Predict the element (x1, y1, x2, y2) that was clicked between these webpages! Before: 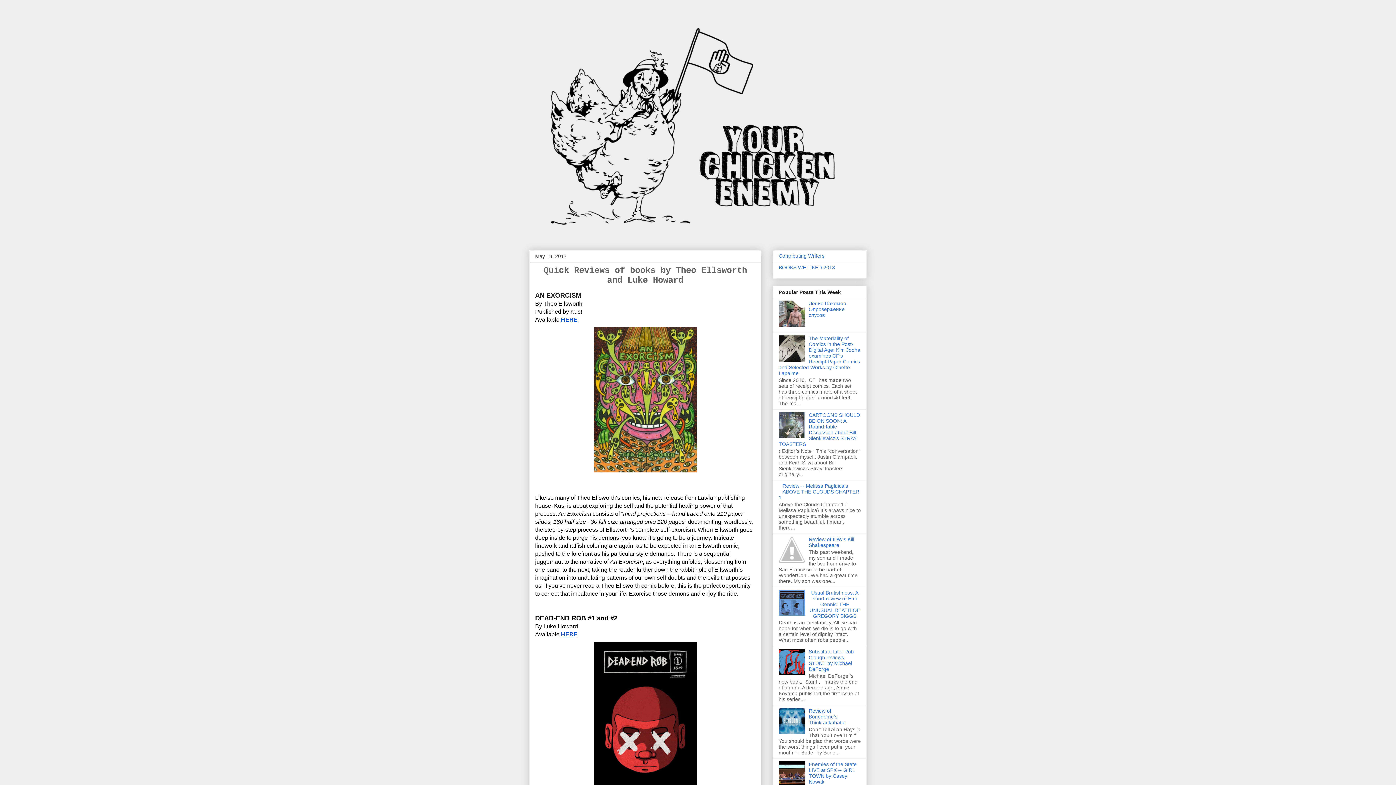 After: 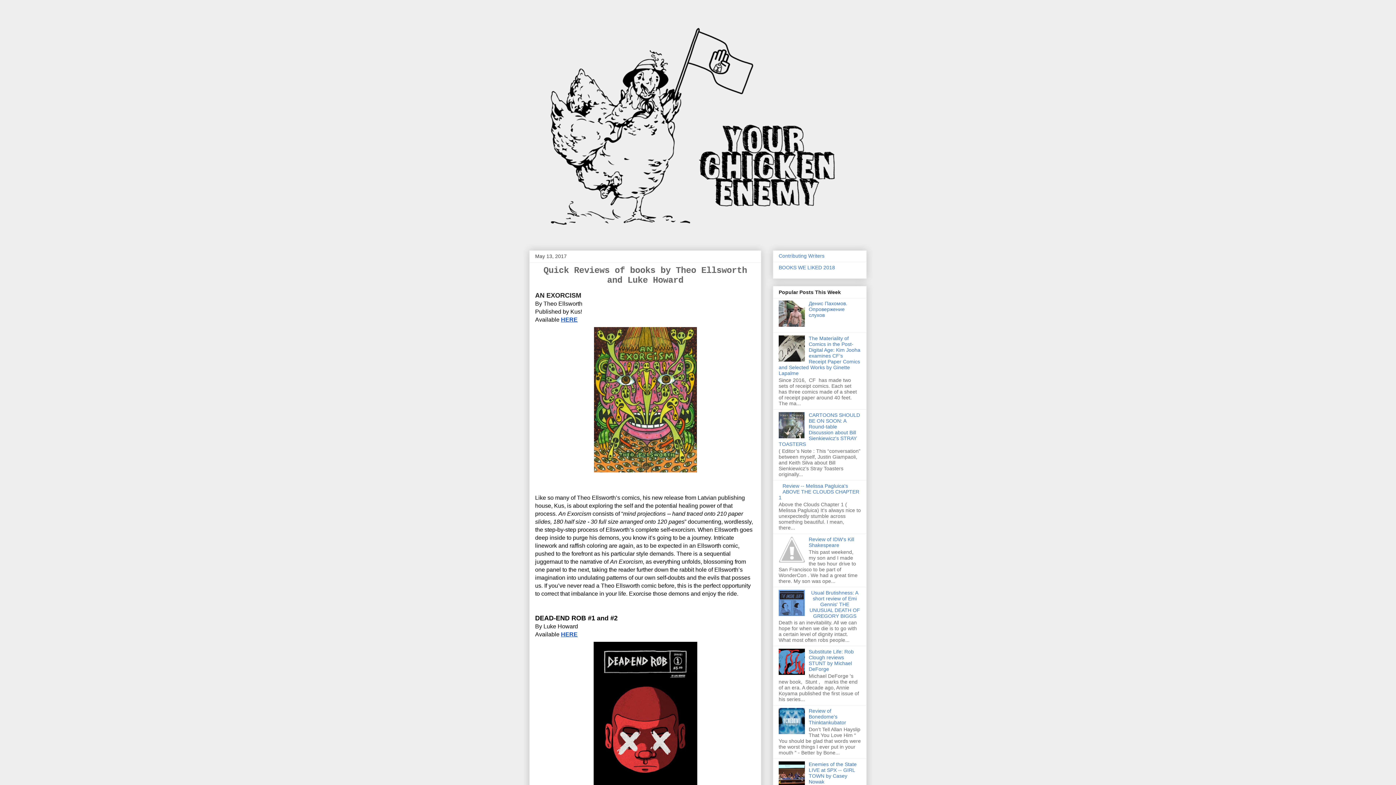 Action: bbox: (778, 357, 807, 363)